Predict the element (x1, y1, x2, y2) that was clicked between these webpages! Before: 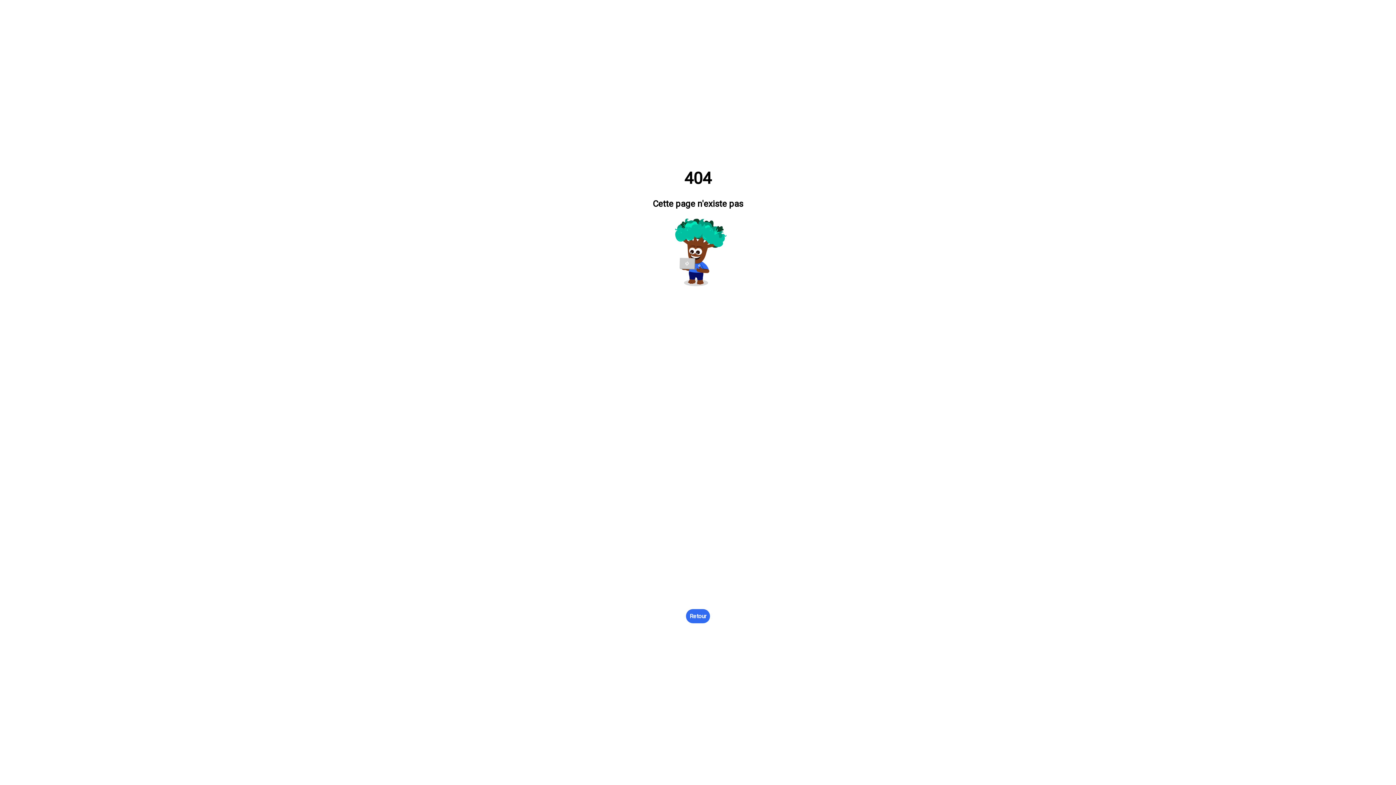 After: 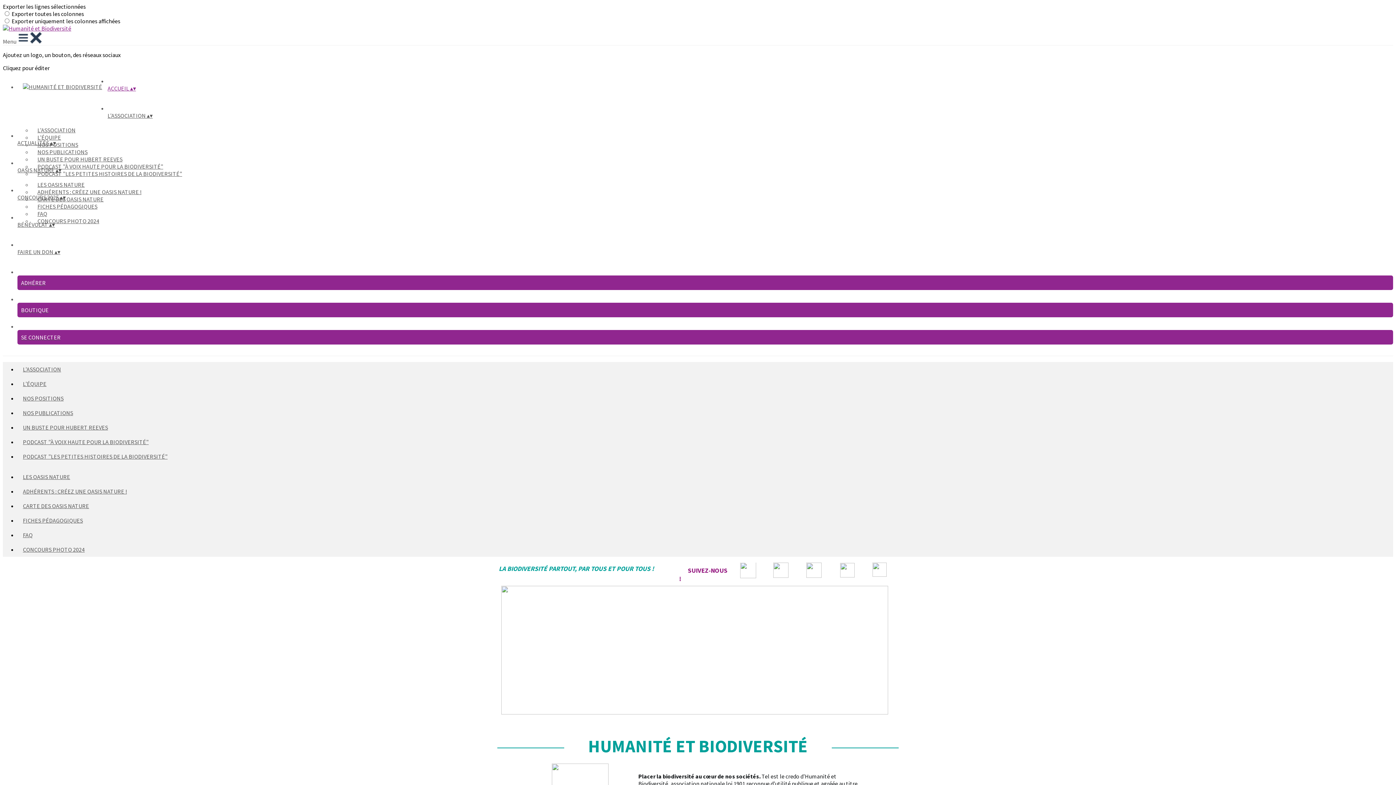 Action: label: Retour bbox: (686, 609, 710, 623)